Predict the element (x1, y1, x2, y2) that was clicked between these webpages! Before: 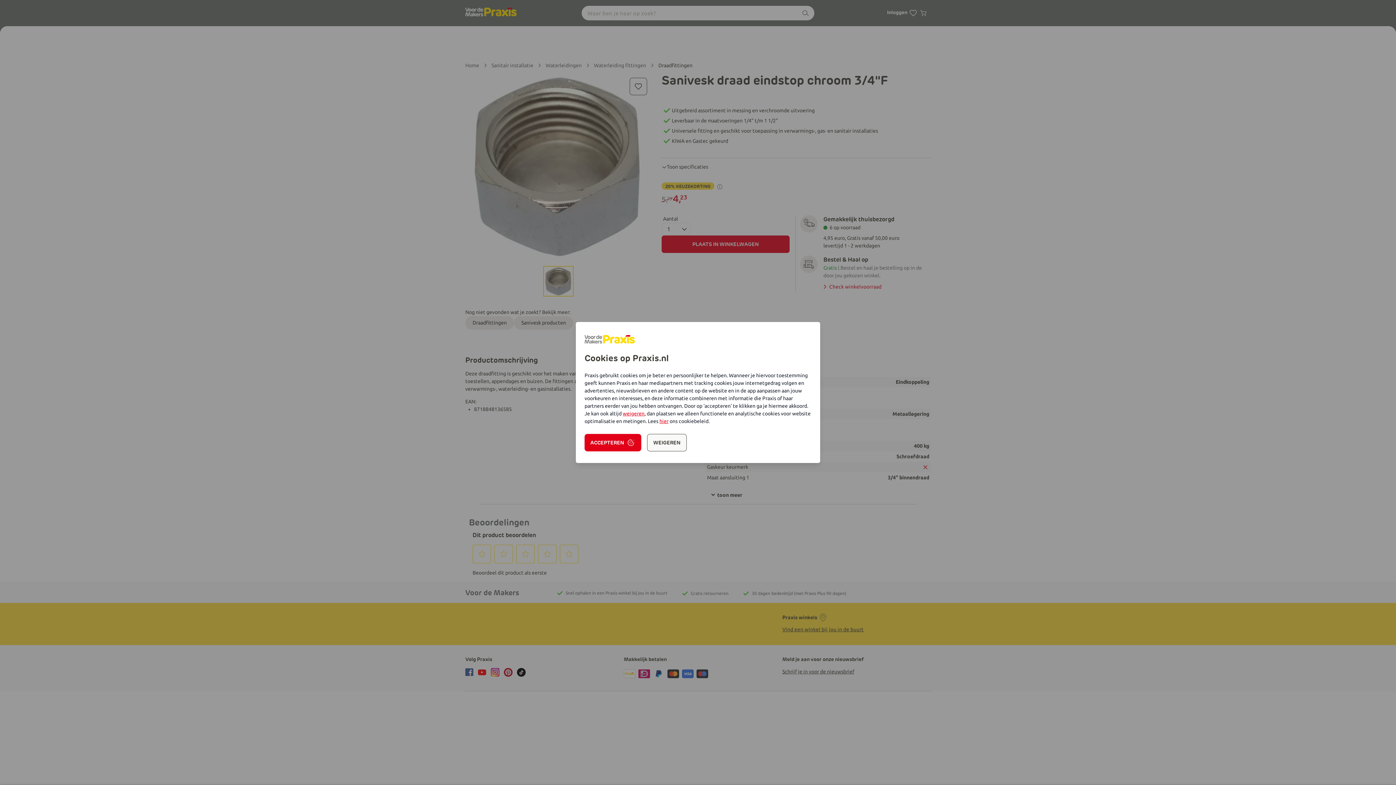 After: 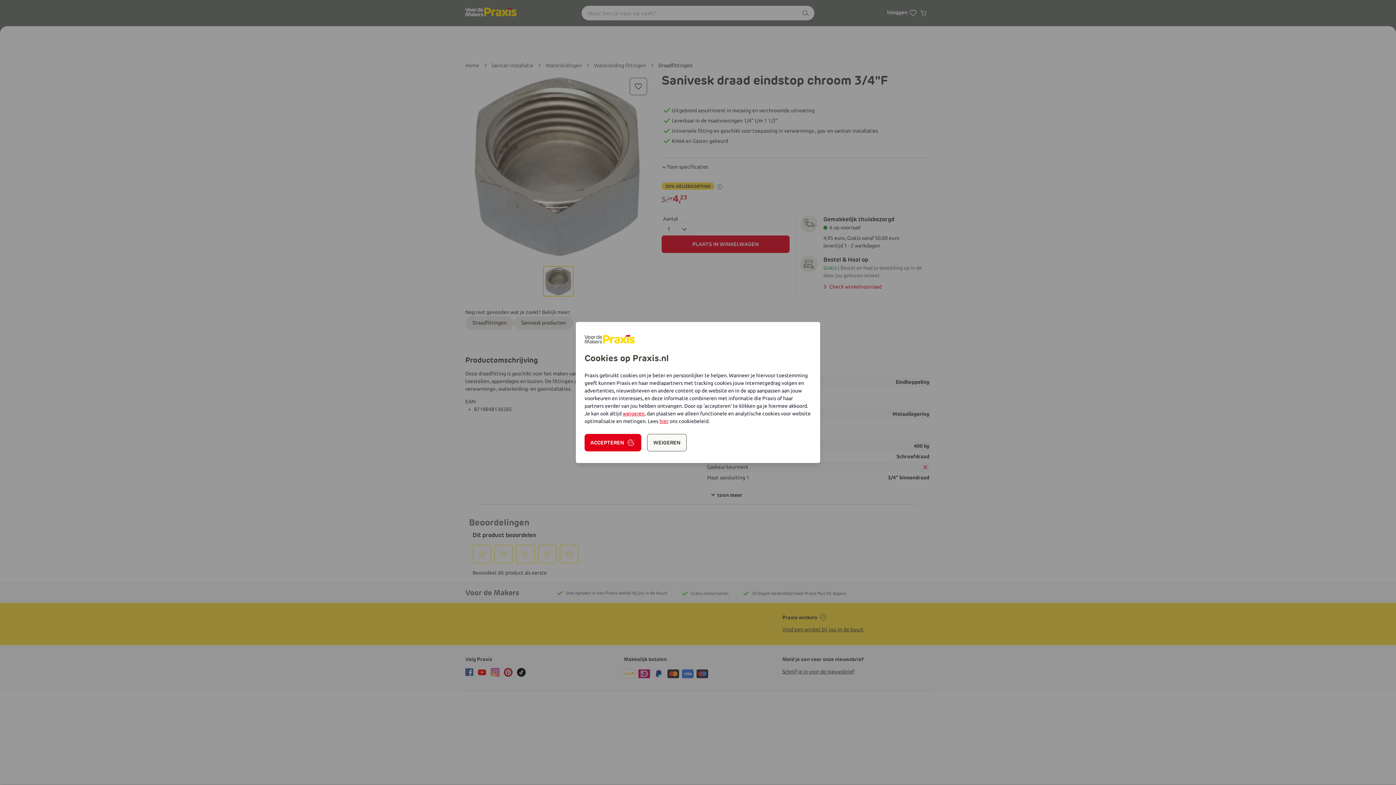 Action: bbox: (659, 418, 668, 424) label: hier